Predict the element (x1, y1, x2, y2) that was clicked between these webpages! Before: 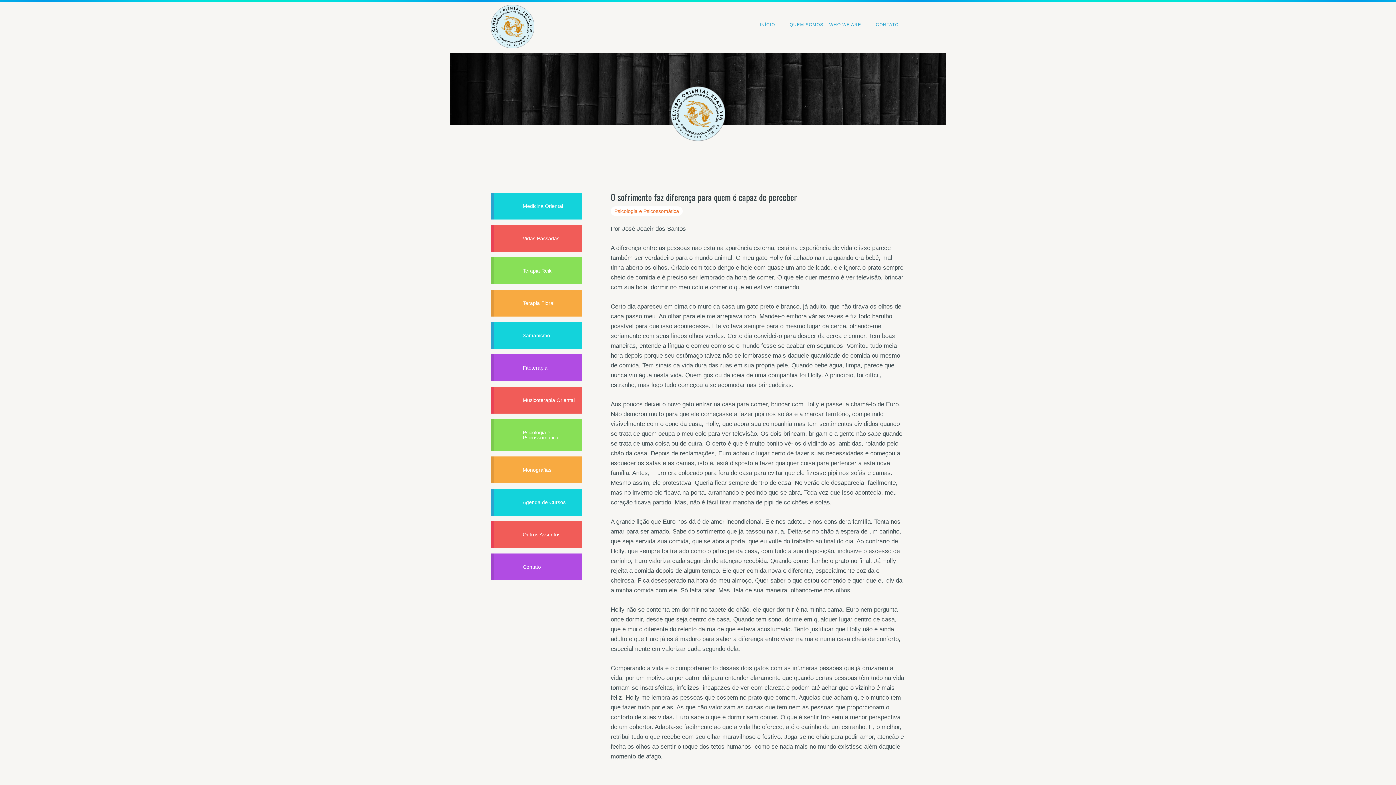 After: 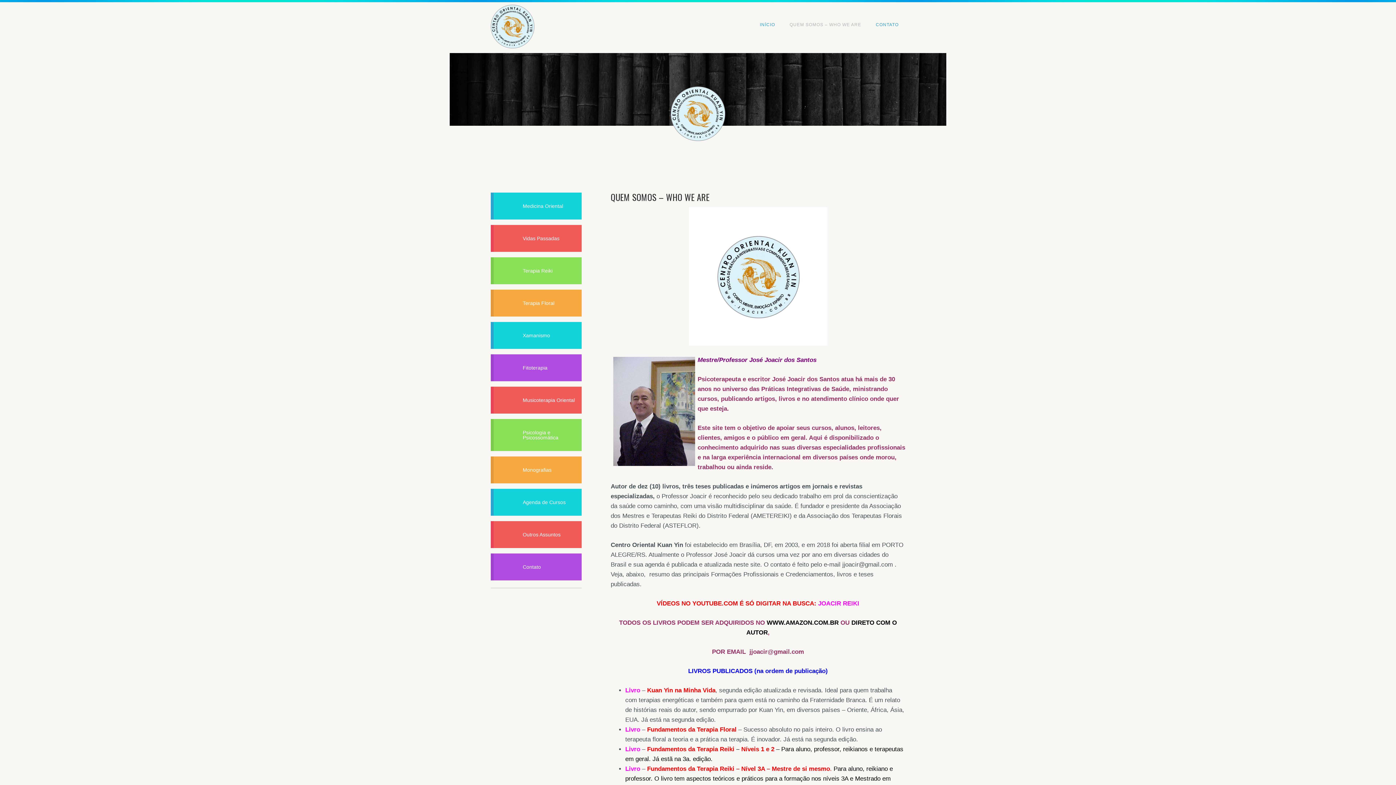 Action: bbox: (783, 13, 868, 35) label: QUEM SOMOS – WHO WE ARE